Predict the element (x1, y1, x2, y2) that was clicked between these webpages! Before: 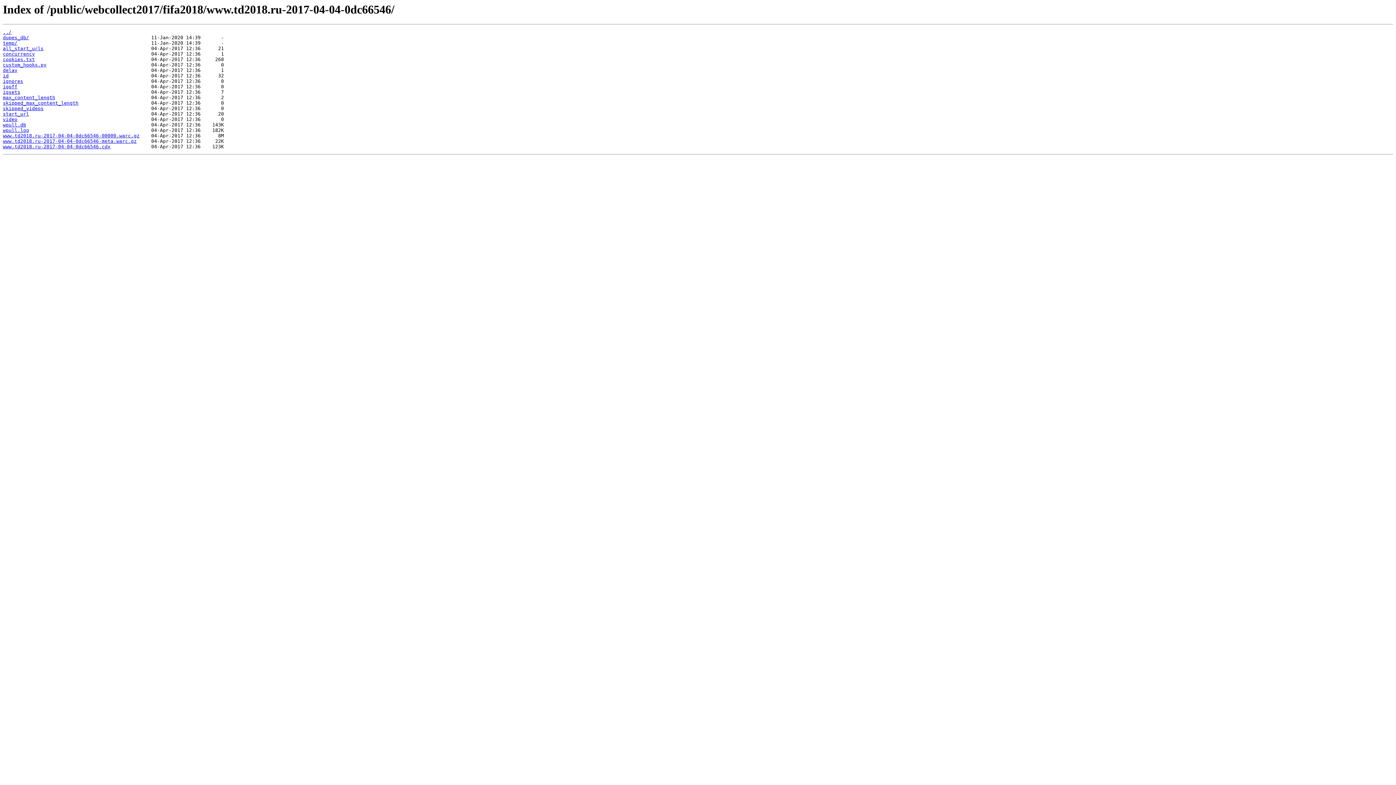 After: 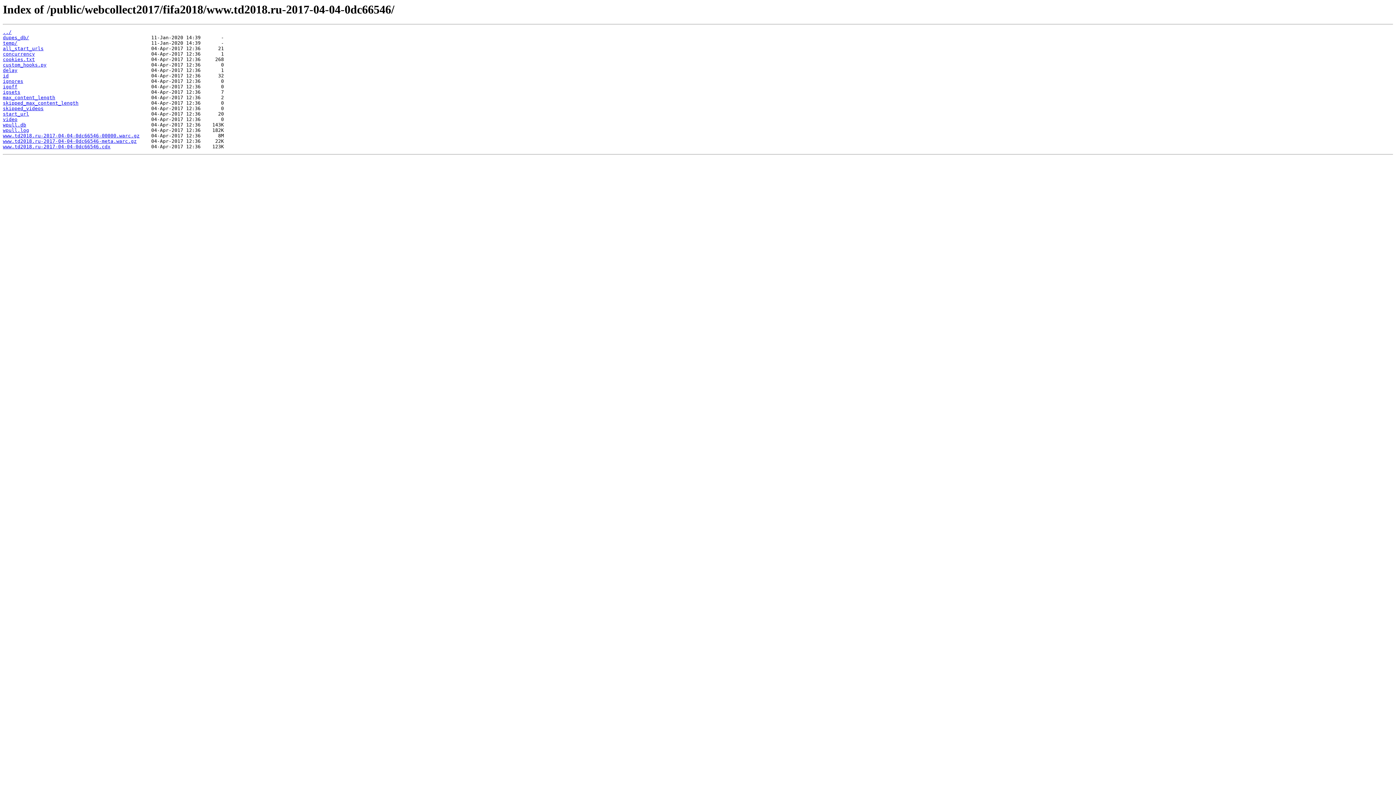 Action: bbox: (2, 138, 136, 144) label: www.td2018.ru-2017-04-04-0dc66546-meta.warc.gz